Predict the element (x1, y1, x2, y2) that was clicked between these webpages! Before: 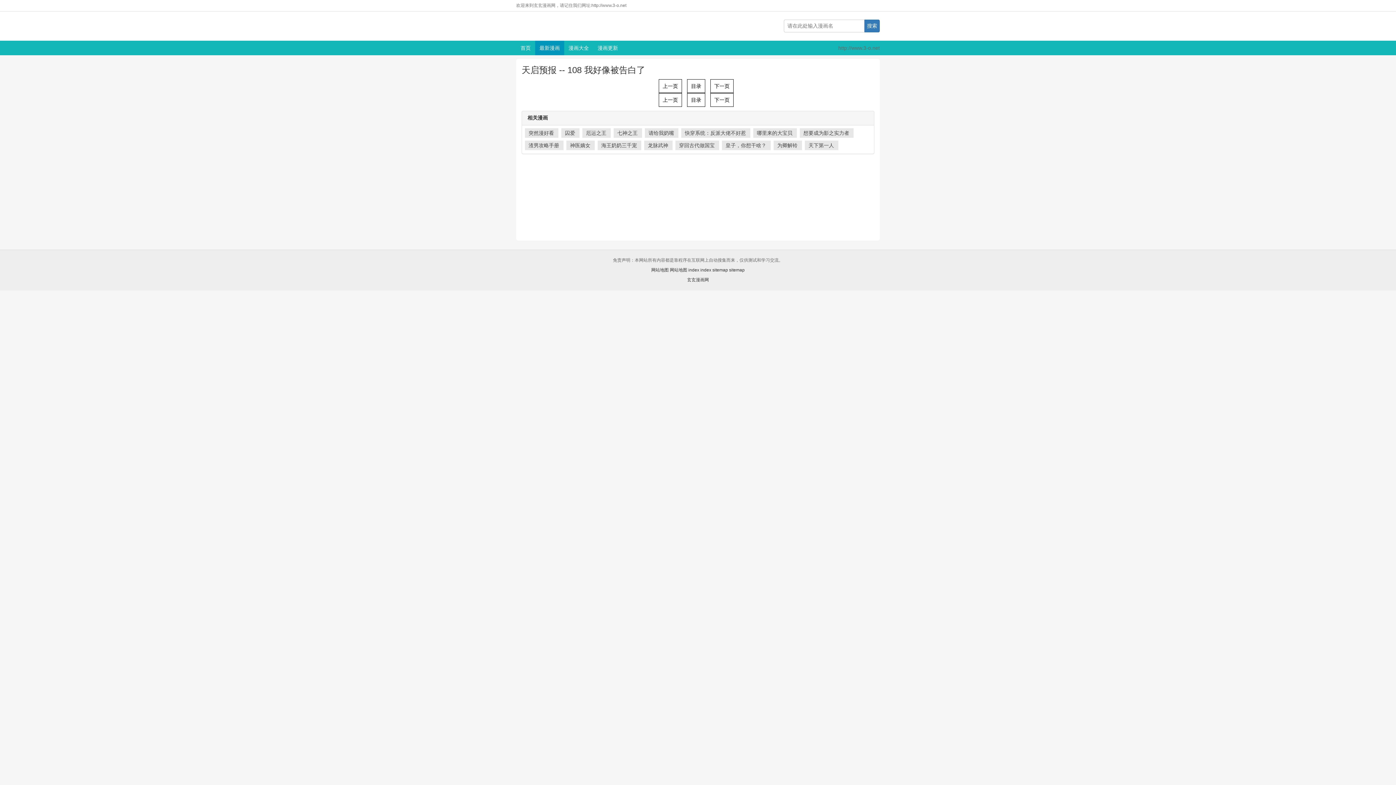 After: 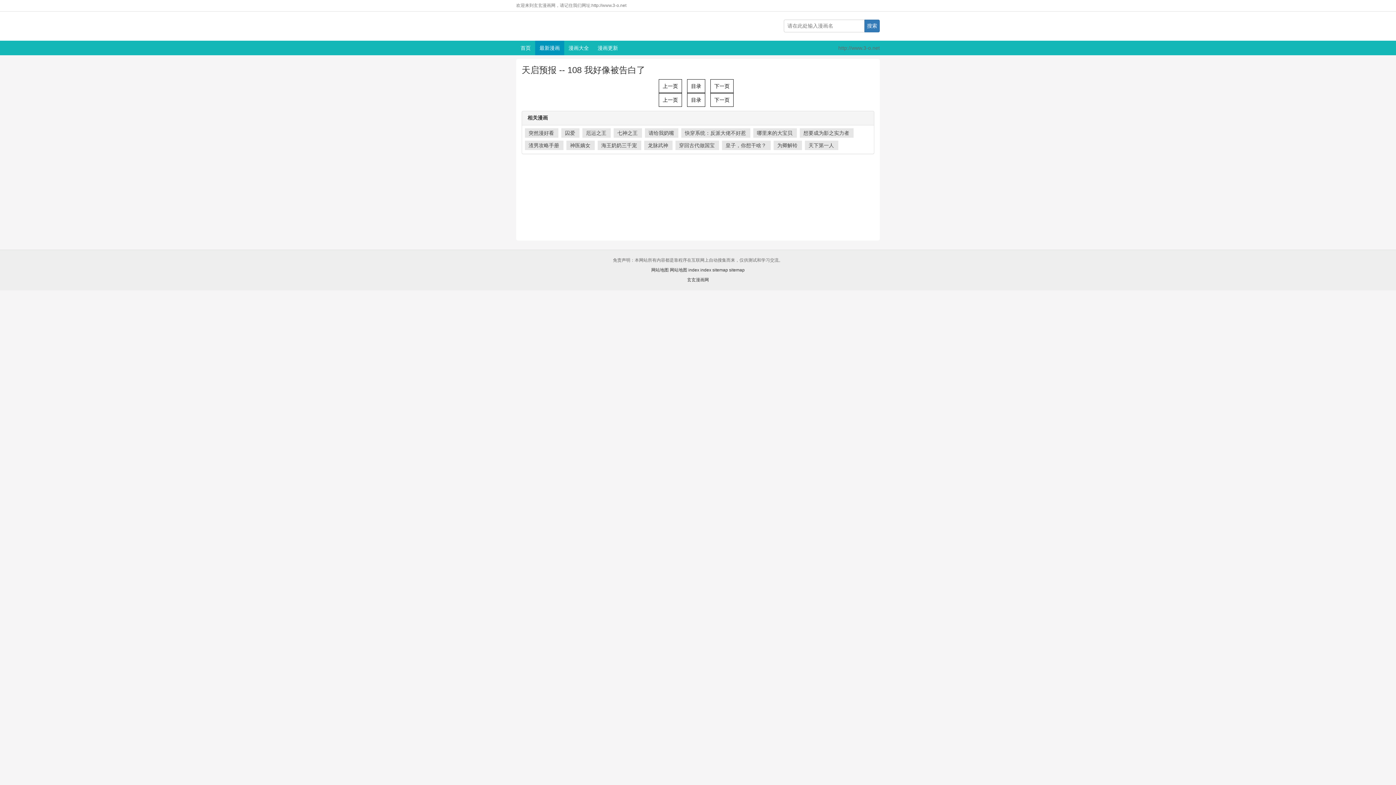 Action: bbox: (753, 128, 797, 137) label: 哪里来的大宝贝